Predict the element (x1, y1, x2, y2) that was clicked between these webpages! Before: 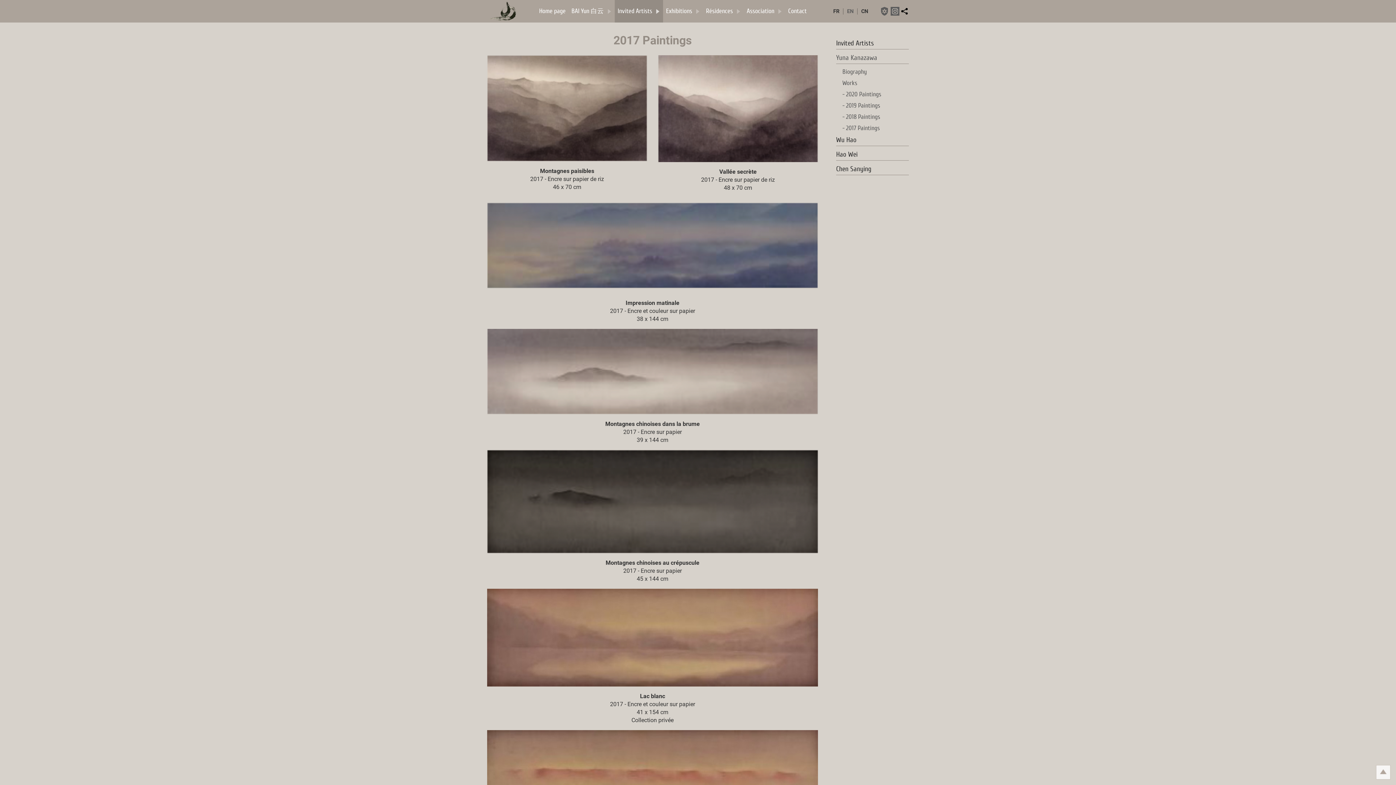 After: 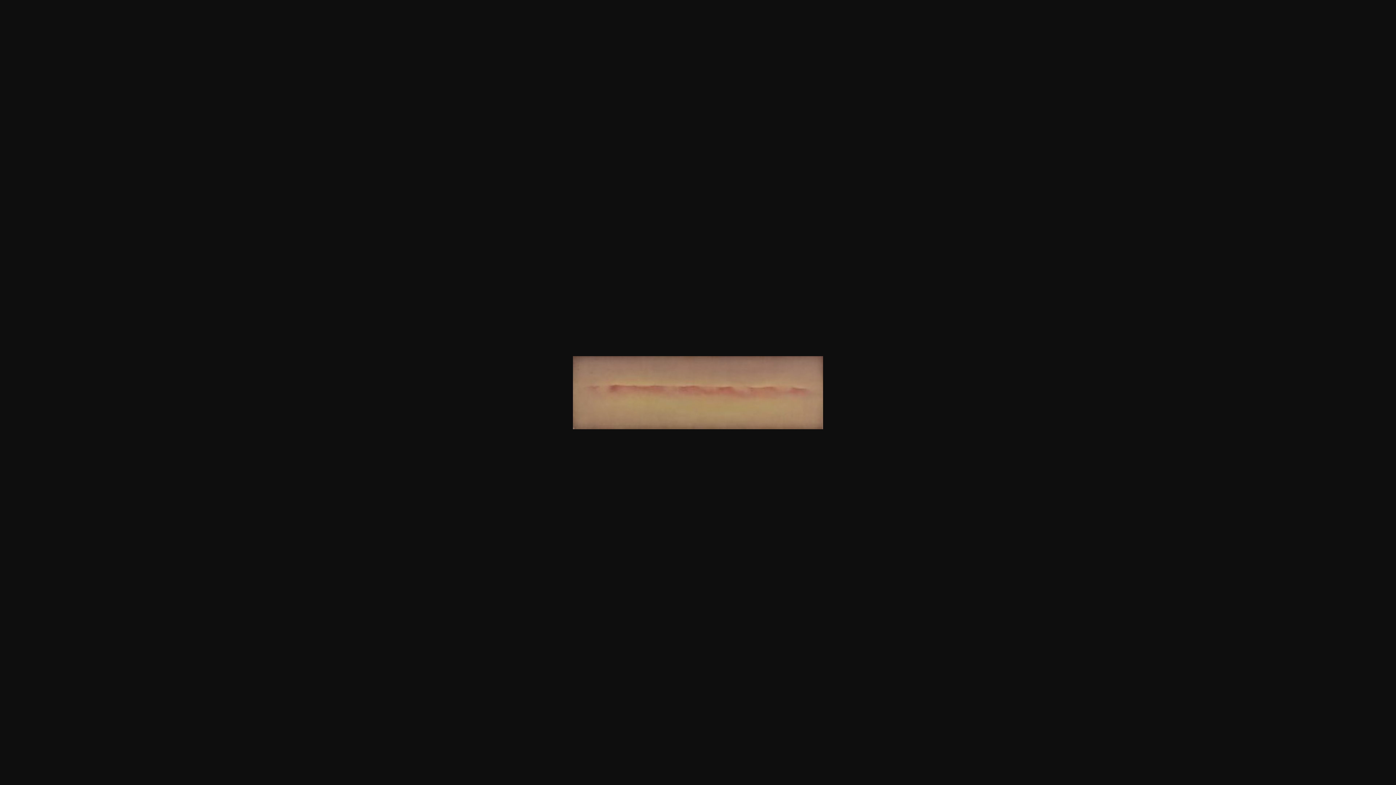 Action: bbox: (487, 730, 818, 827)